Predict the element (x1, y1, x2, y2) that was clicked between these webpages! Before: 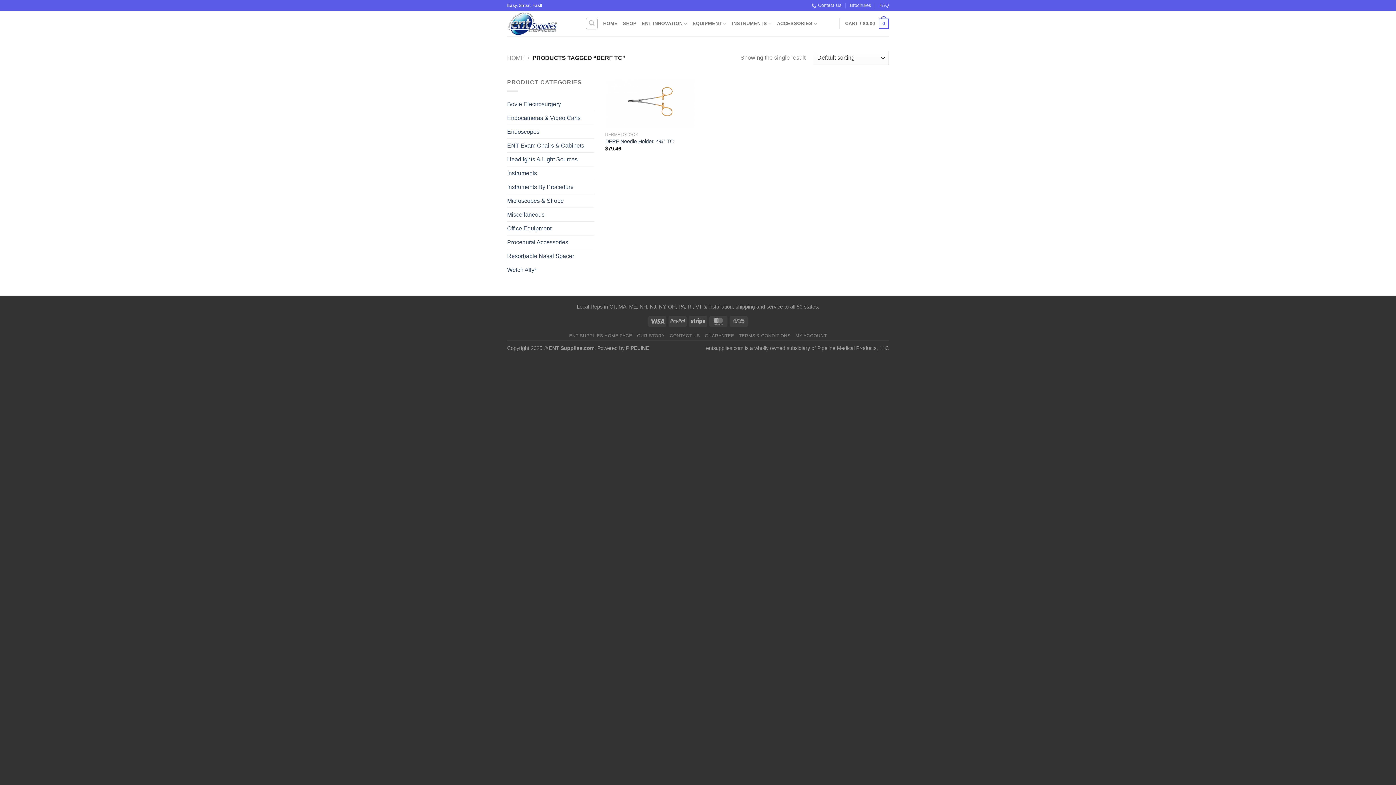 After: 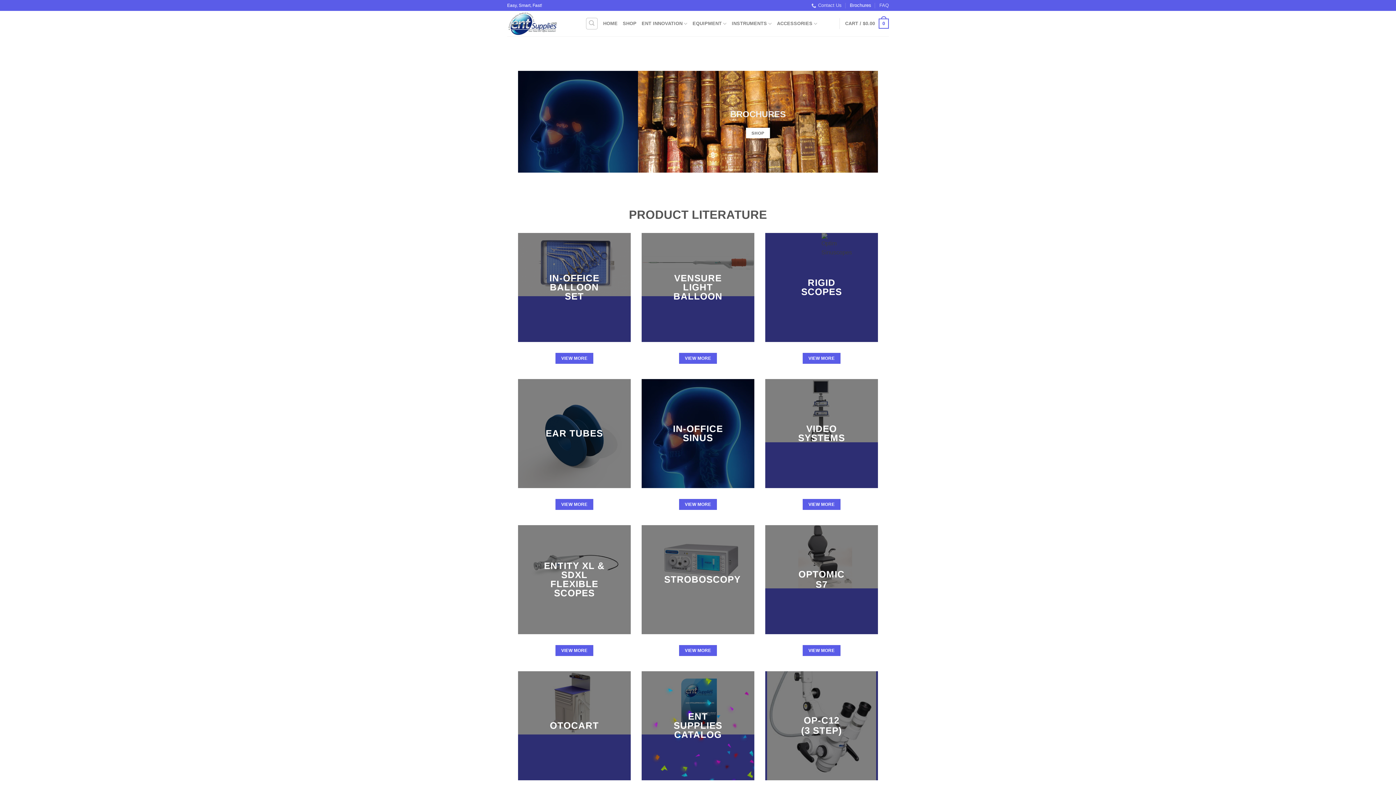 Action: label: Brochures bbox: (850, 0, 871, 10)